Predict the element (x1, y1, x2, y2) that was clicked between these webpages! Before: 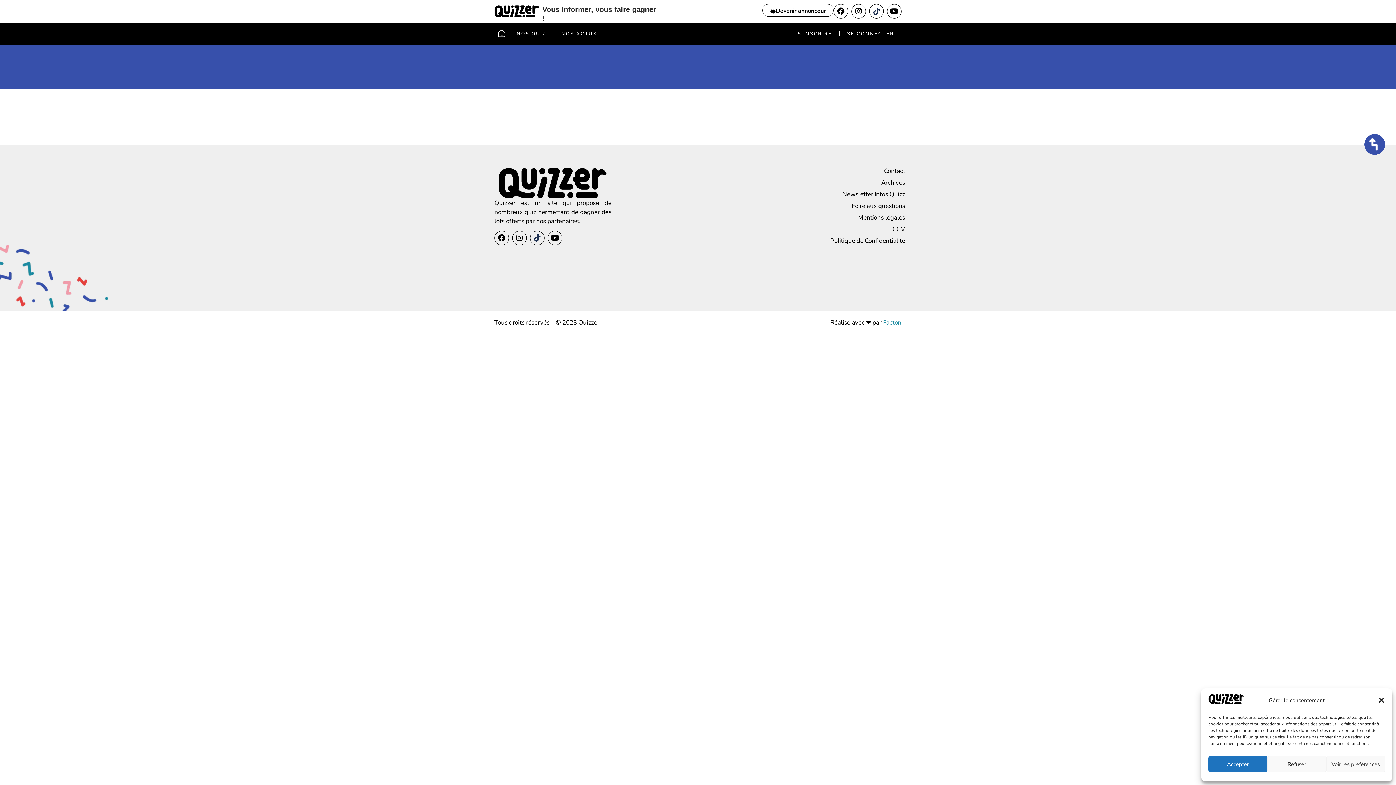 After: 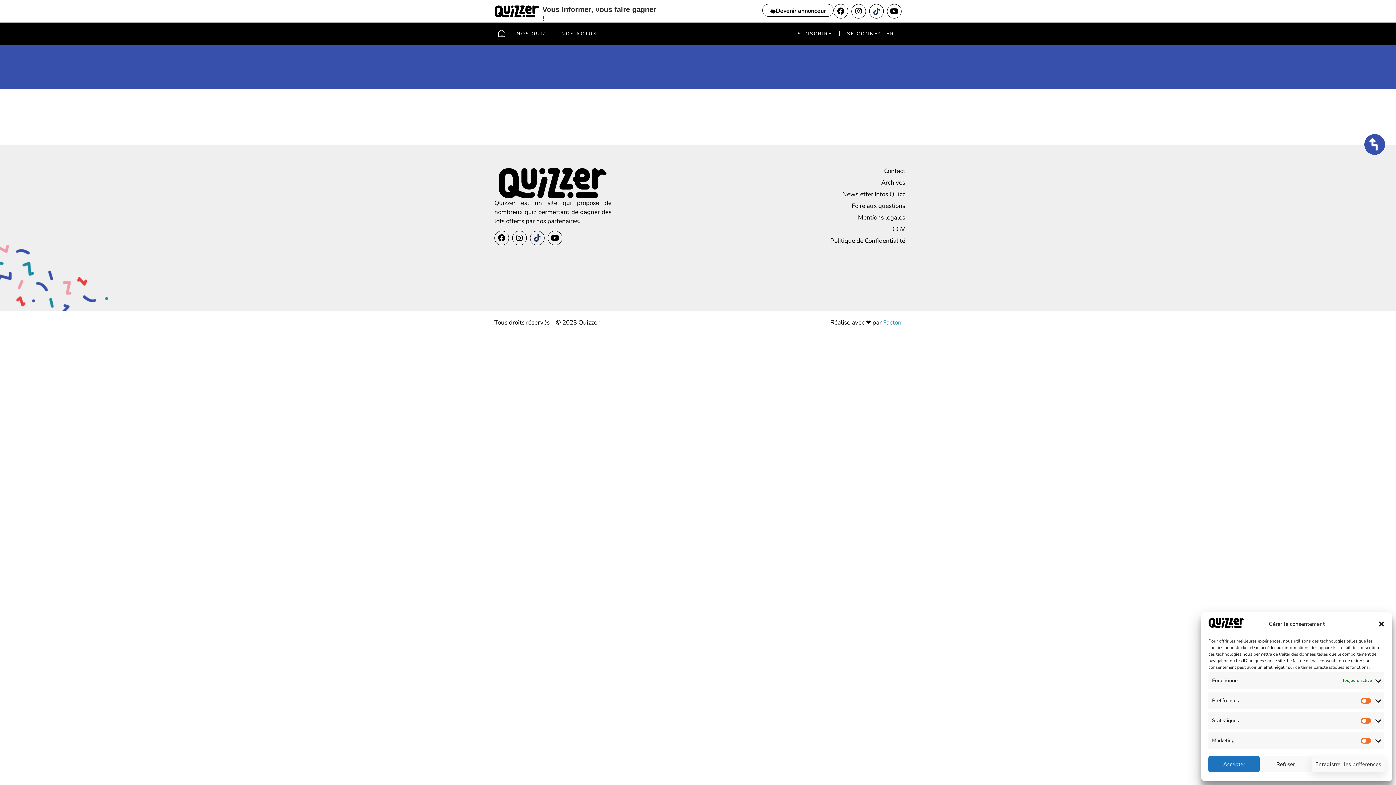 Action: label: Voir les préférences bbox: (1326, 756, 1385, 772)